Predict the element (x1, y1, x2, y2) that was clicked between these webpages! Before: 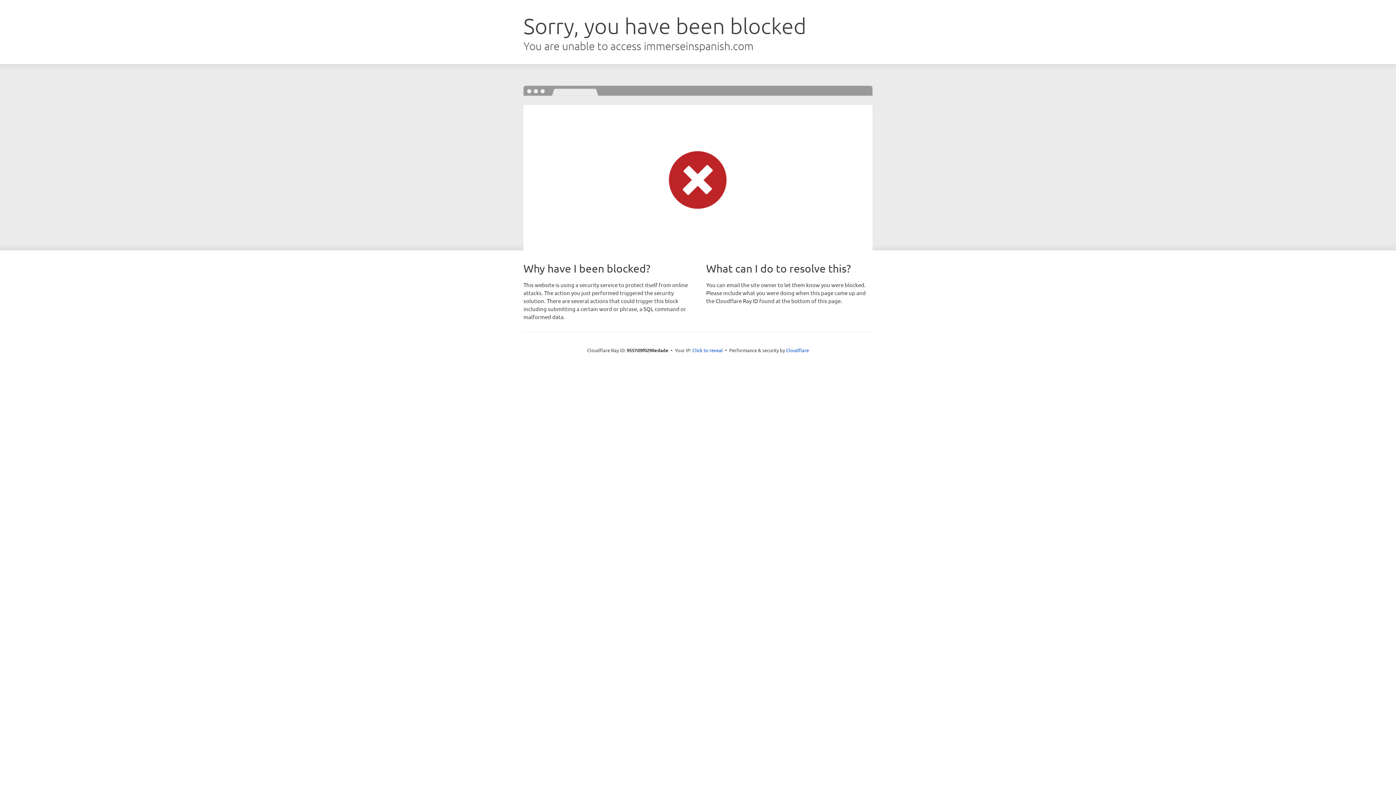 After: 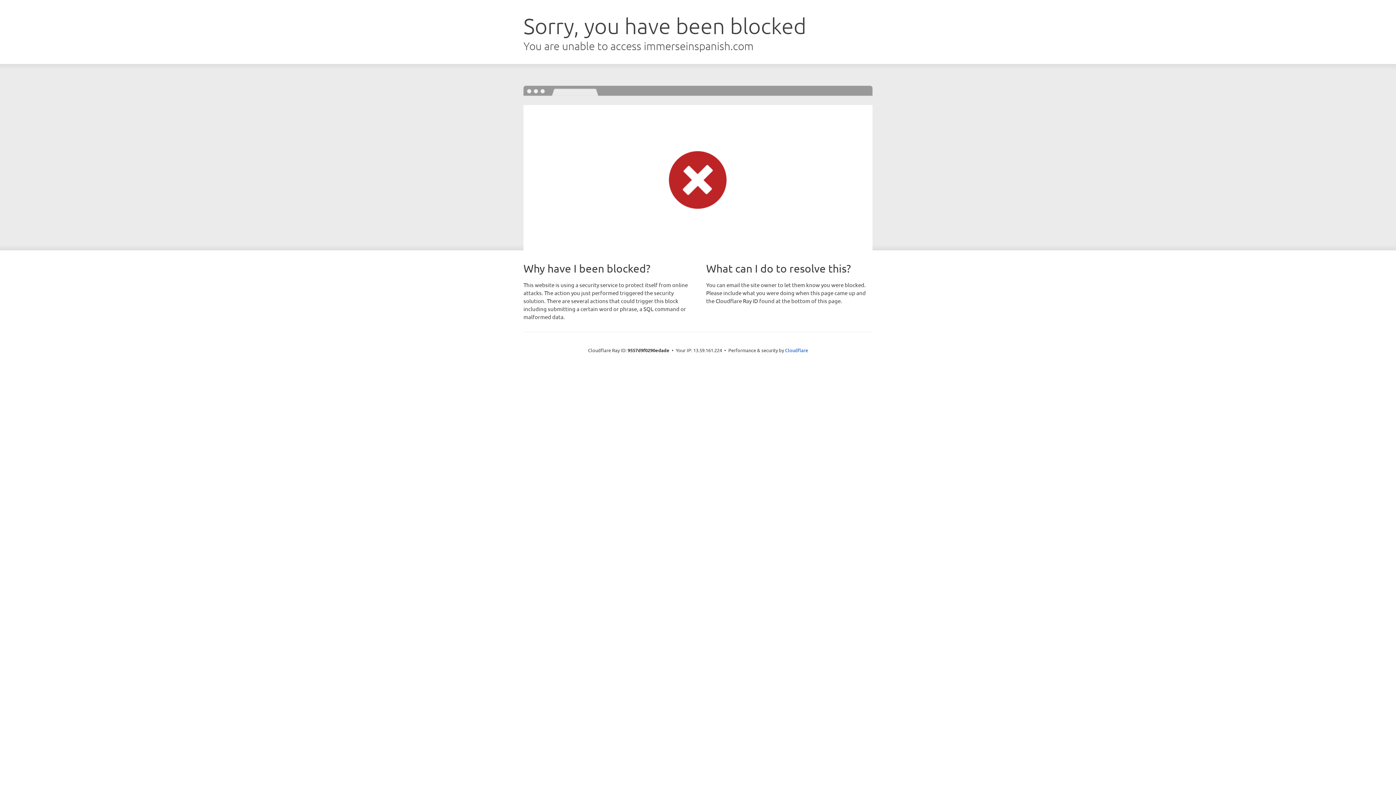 Action: label: Click to reveal bbox: (692, 346, 723, 353)